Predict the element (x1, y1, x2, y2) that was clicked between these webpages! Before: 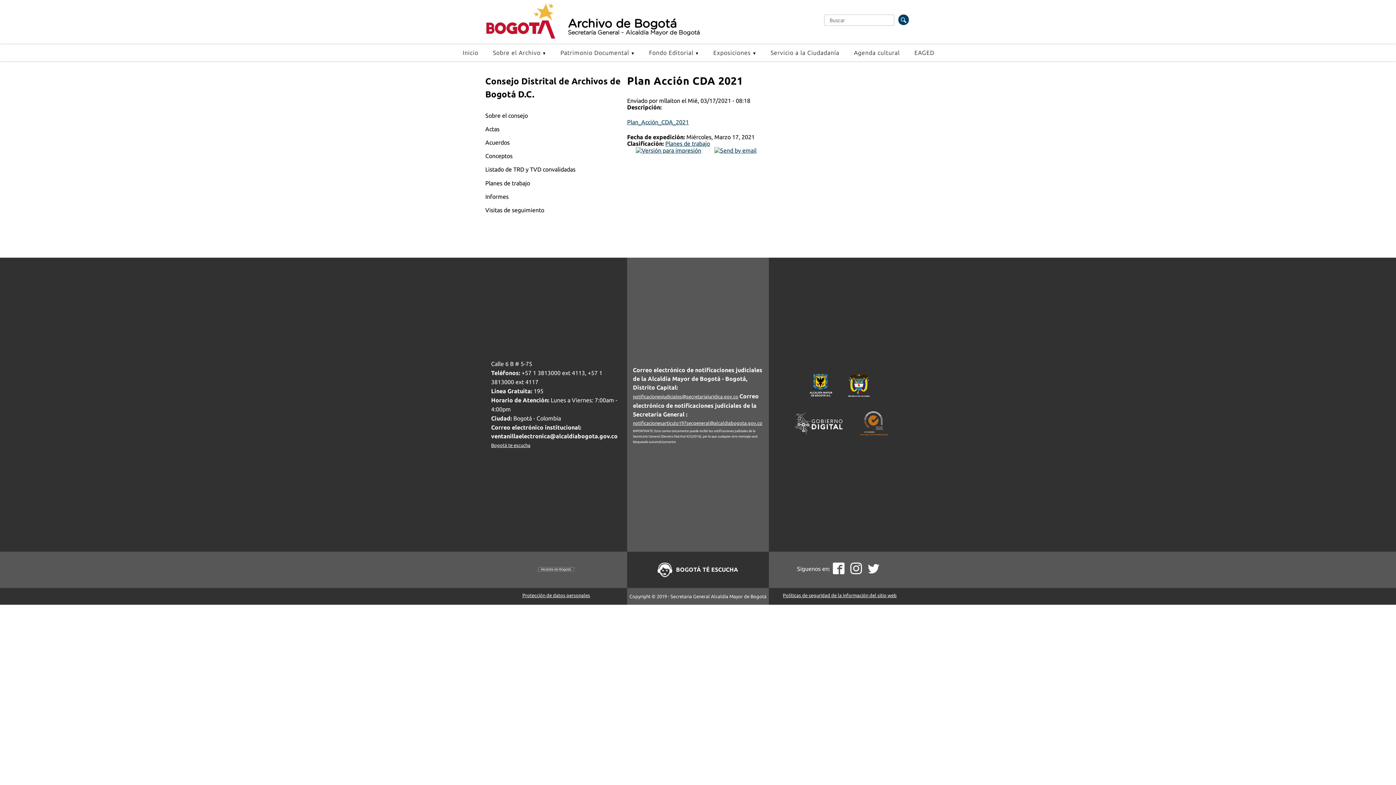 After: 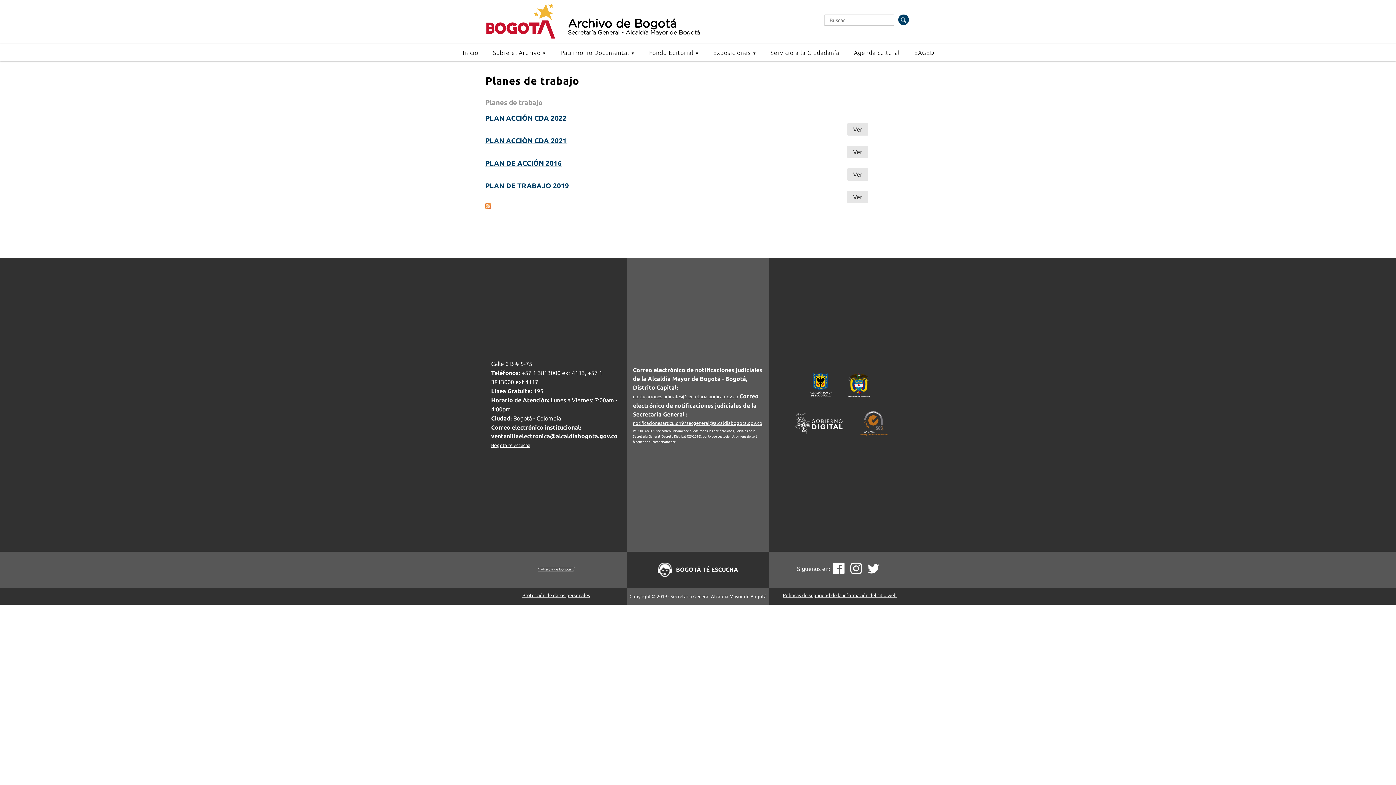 Action: label: Planes de trabajo bbox: (665, 140, 710, 146)